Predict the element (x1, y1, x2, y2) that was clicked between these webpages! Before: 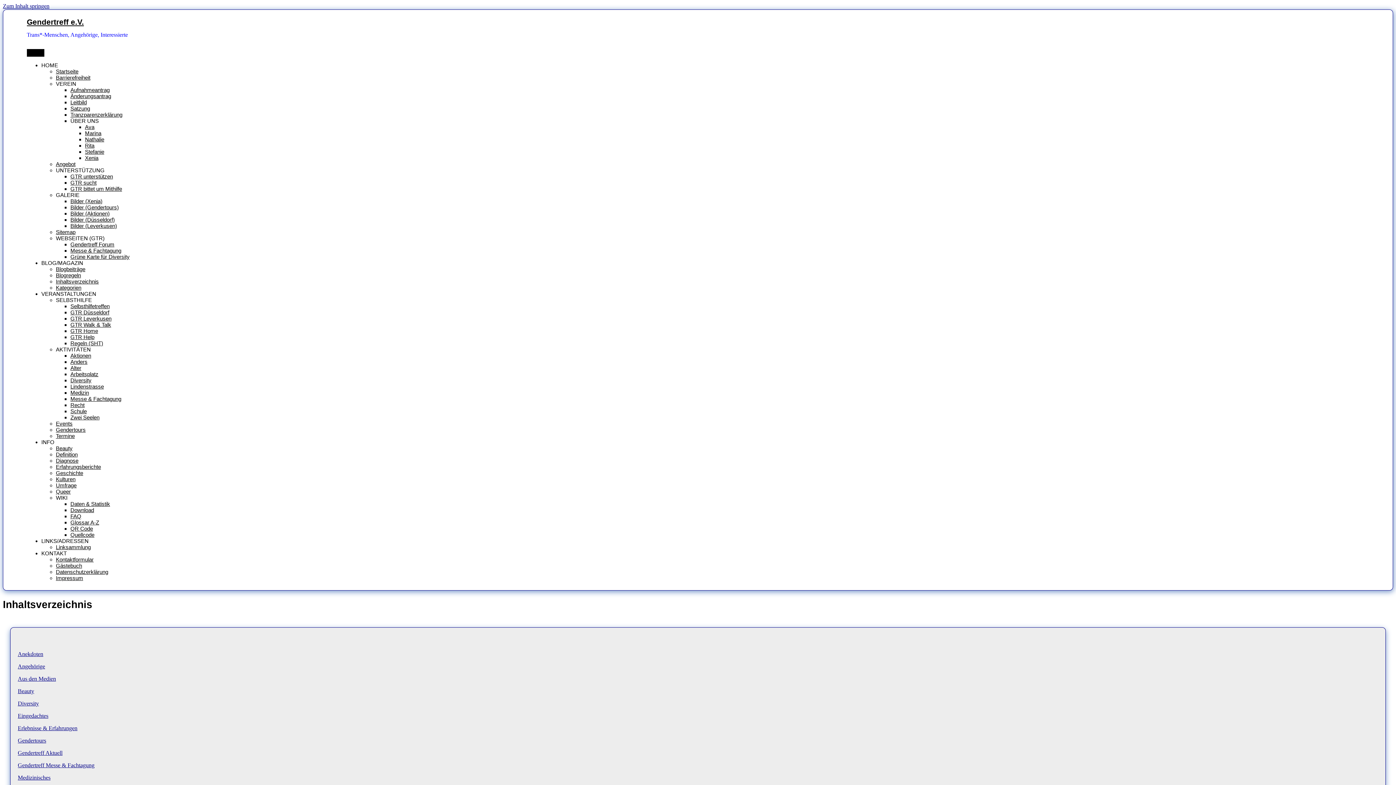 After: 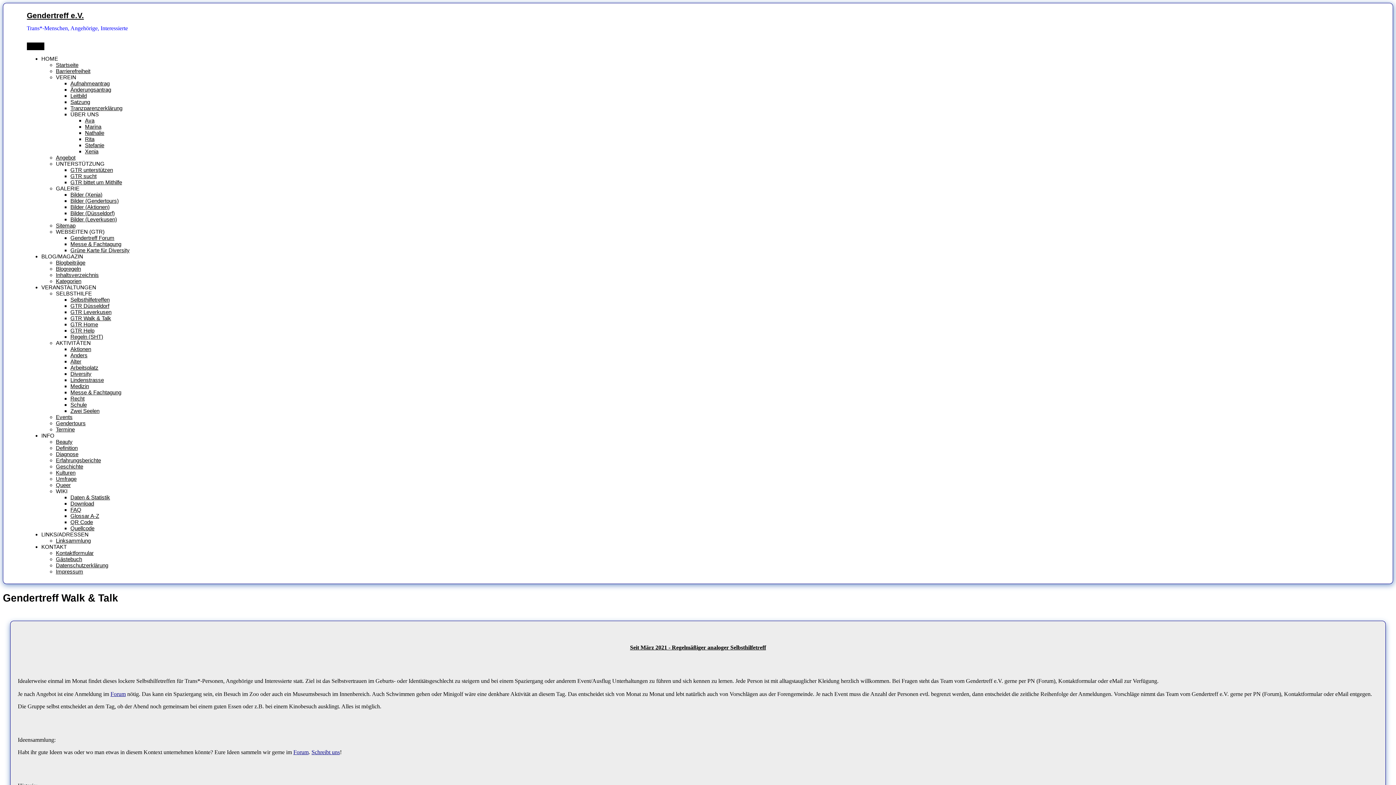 Action: label: GTR Walk & Talk bbox: (70, 321, 111, 328)